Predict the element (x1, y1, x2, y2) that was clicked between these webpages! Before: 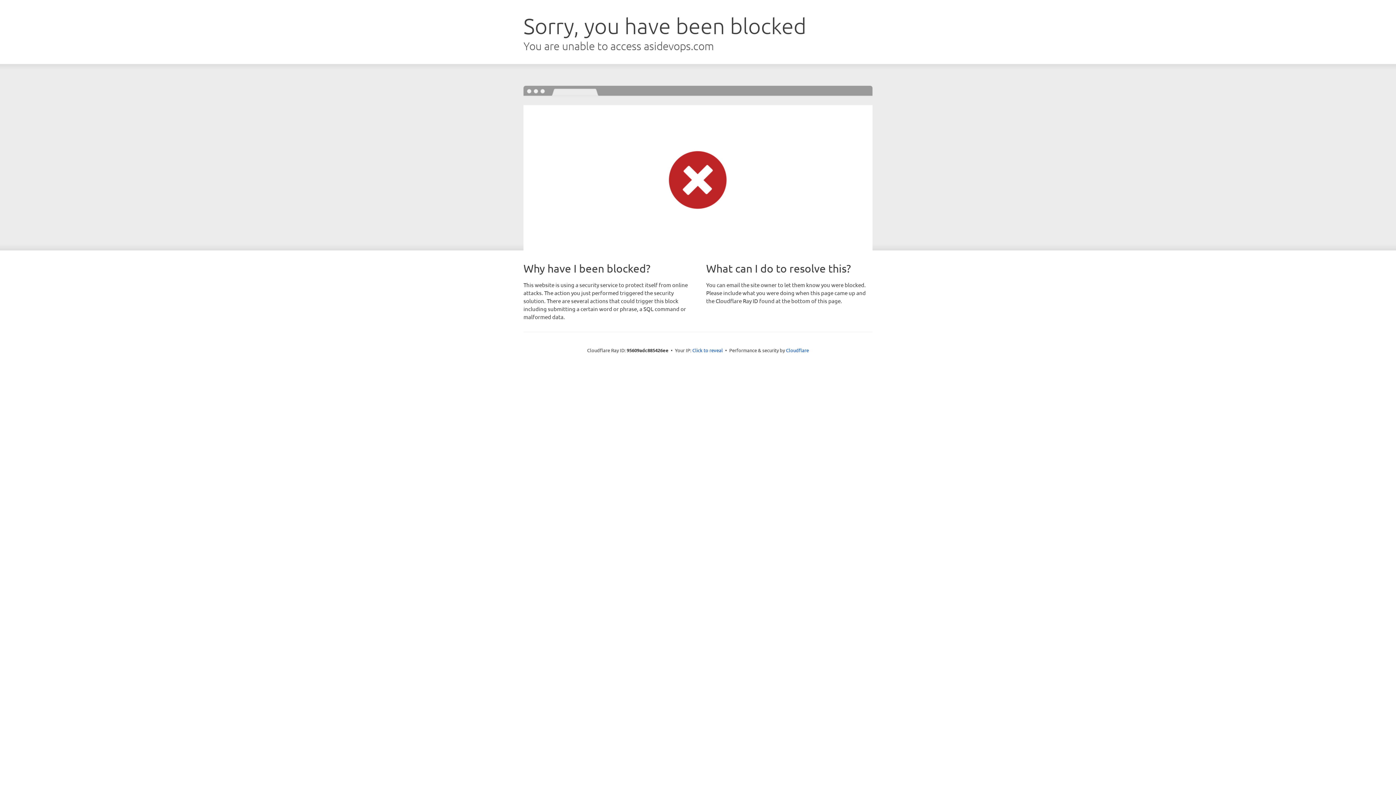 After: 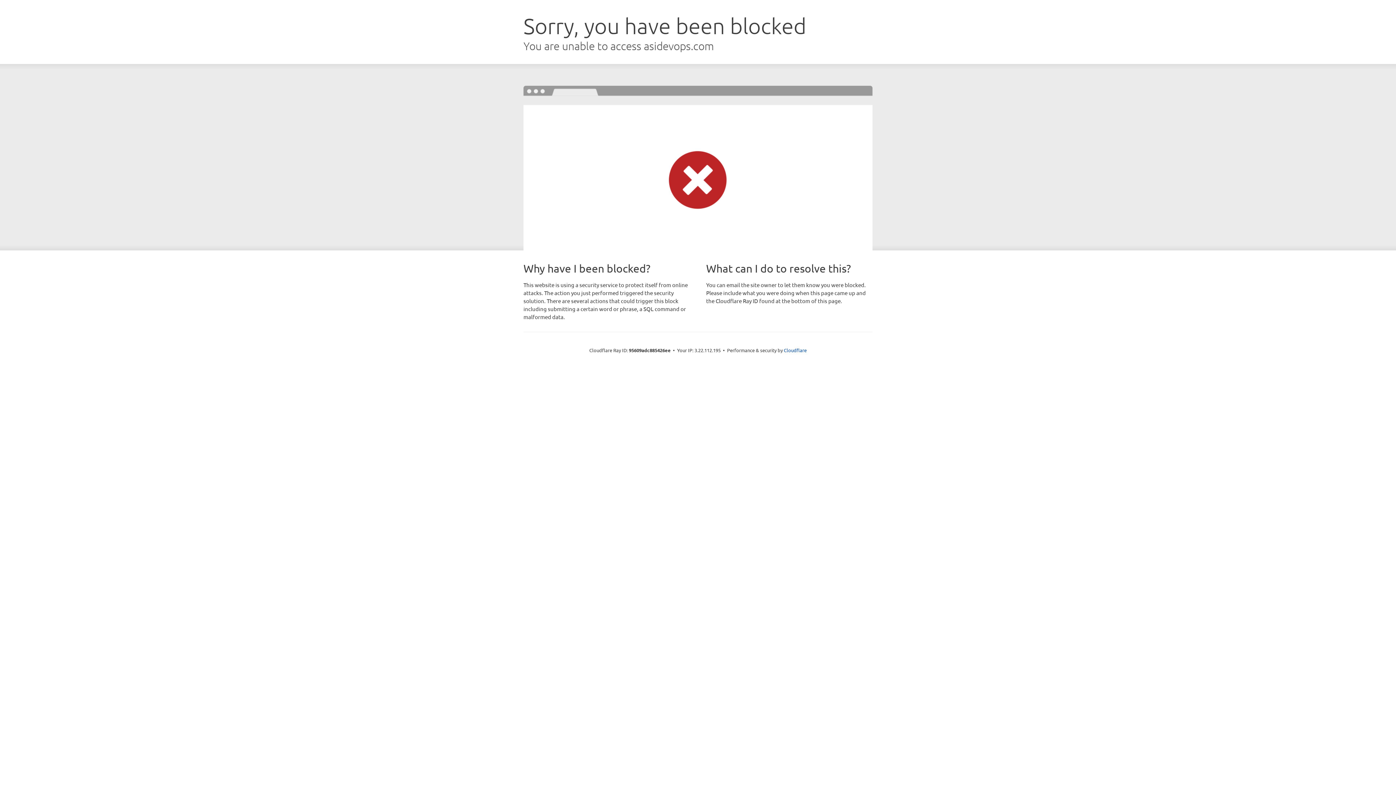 Action: bbox: (692, 346, 723, 353) label: Click to reveal